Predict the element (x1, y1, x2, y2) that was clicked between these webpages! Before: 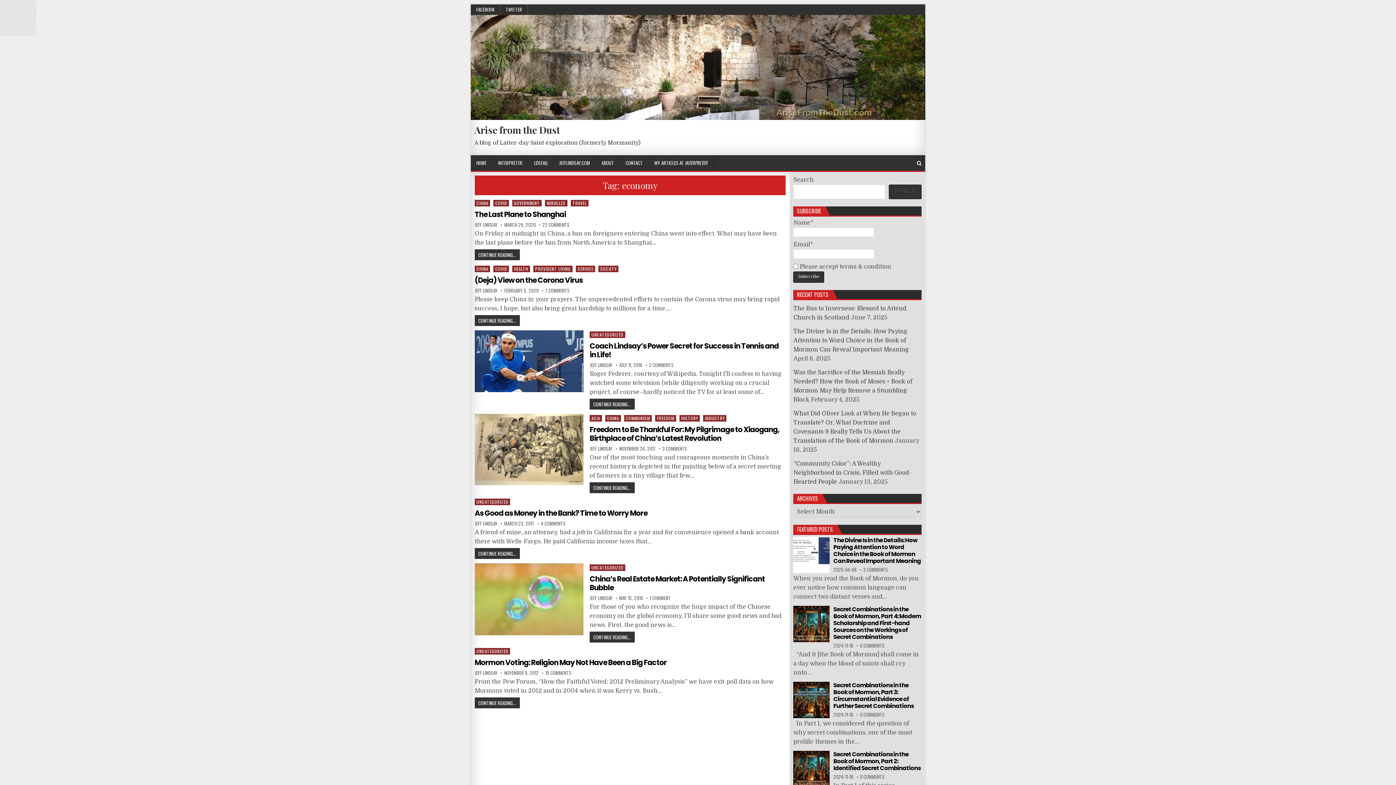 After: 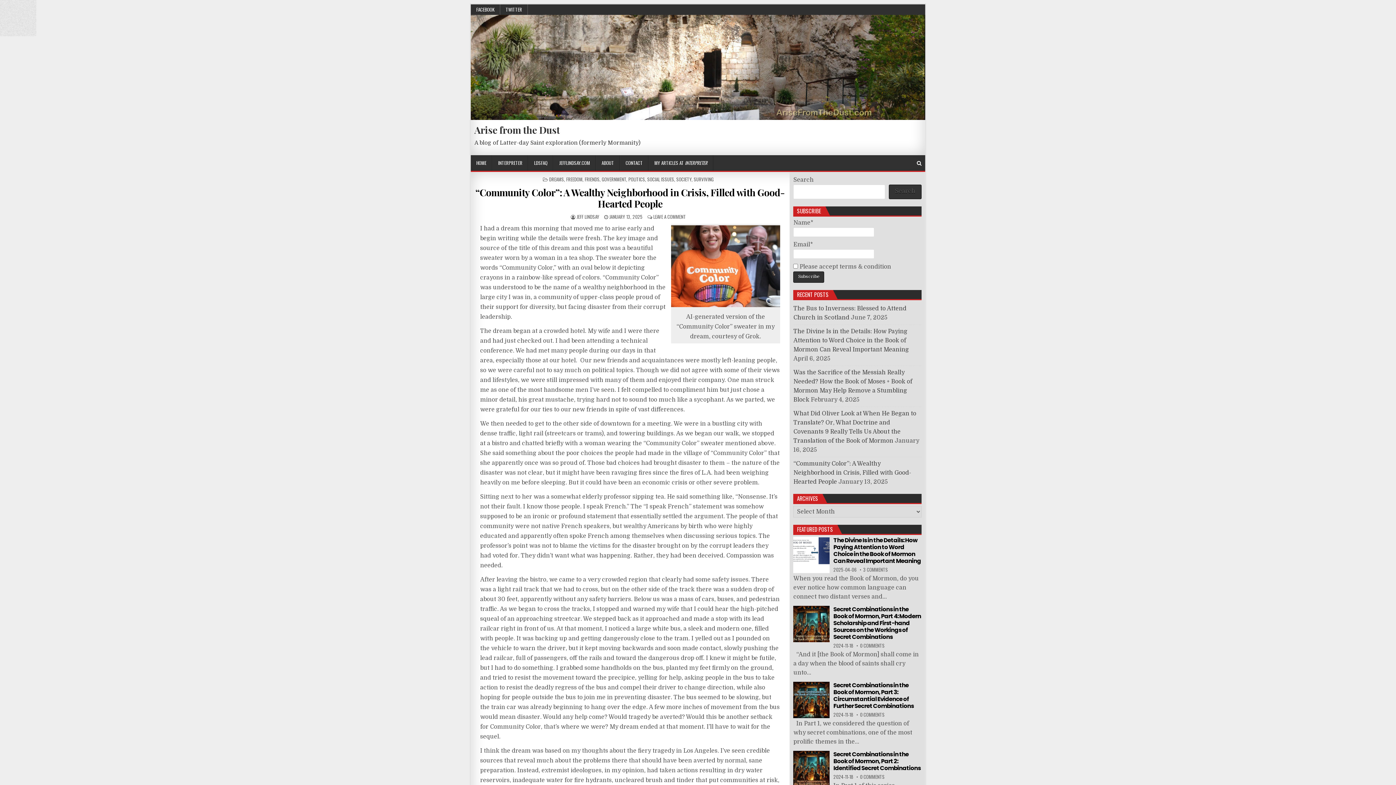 Action: label: “Community Color”: A Wealthy Neighborhood in Crisis, Filled with Good-Hearted People bbox: (793, 460, 911, 485)